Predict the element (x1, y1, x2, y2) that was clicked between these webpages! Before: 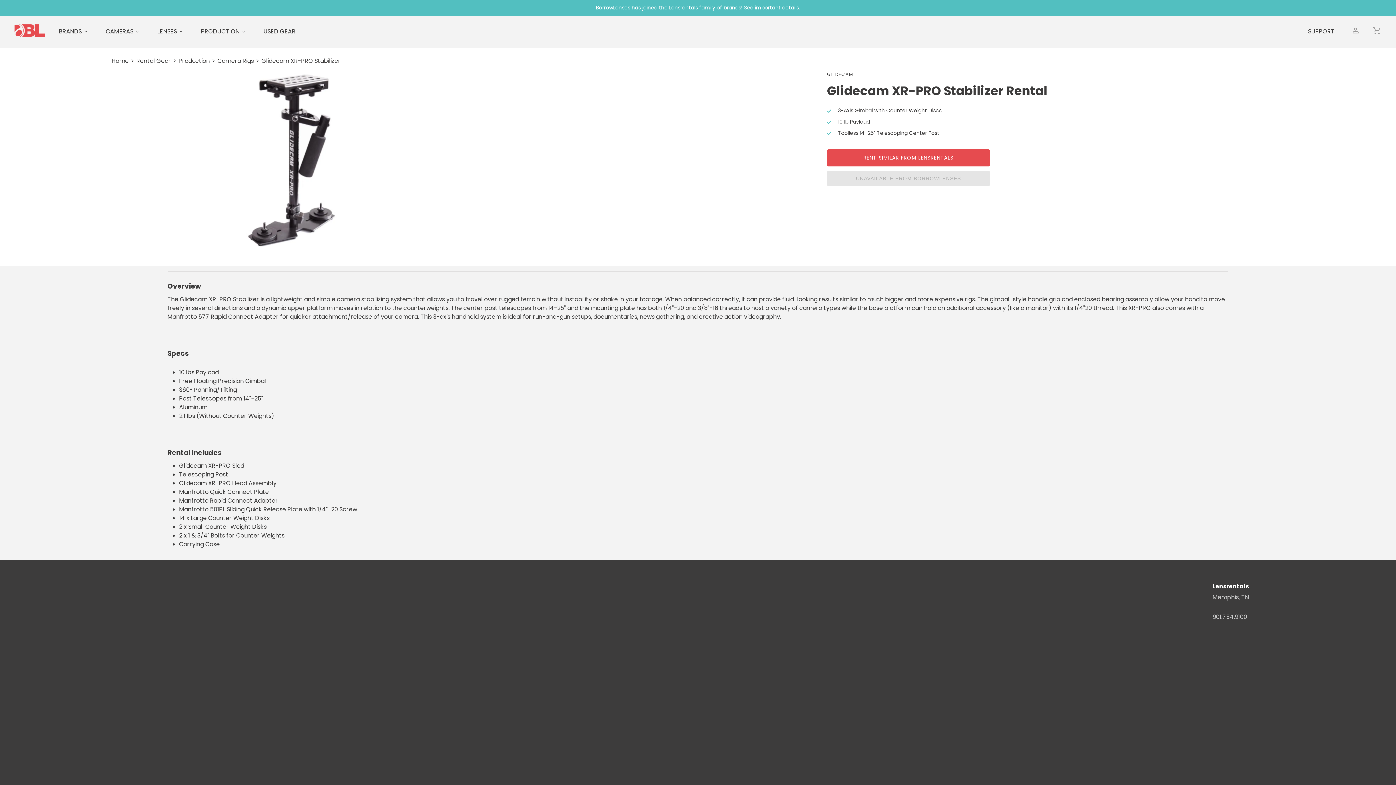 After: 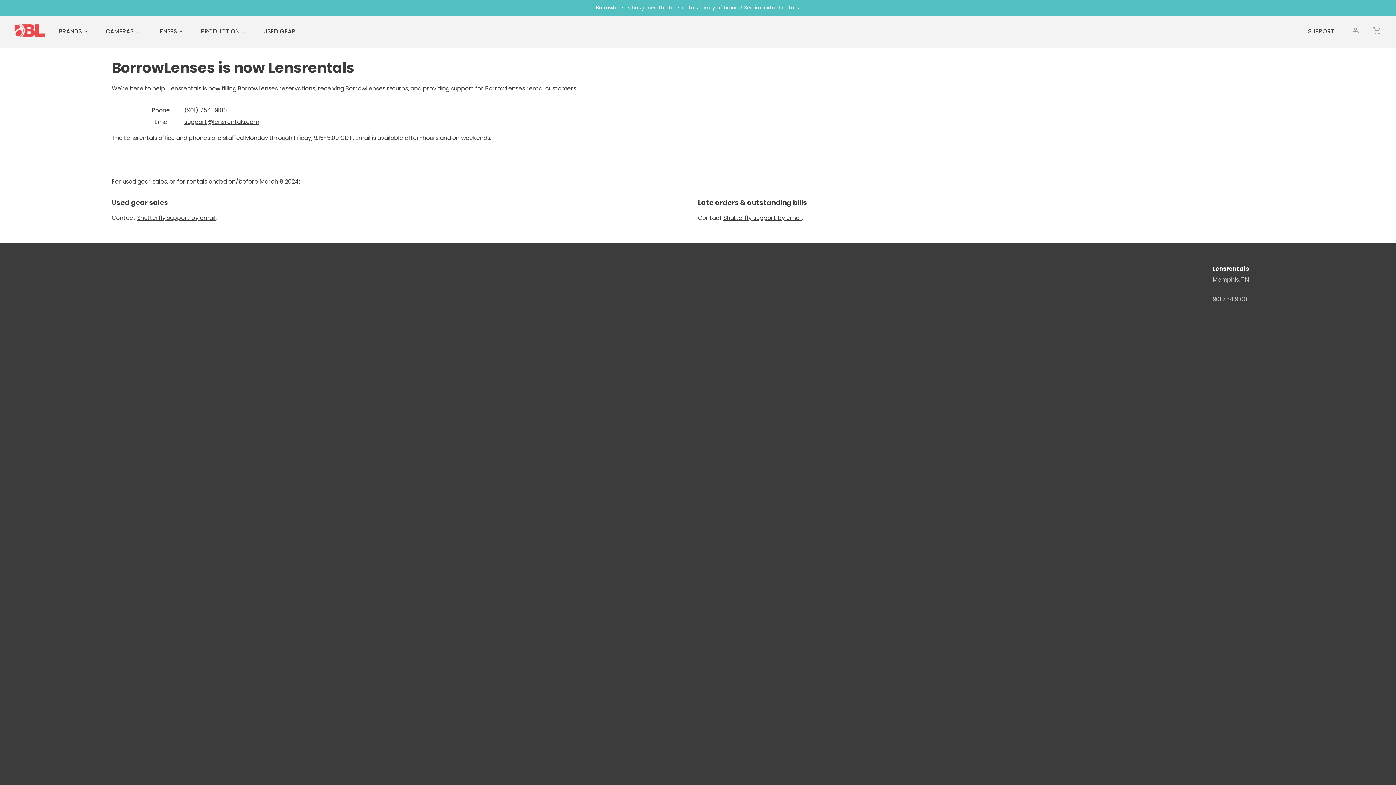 Action: bbox: (1308, 27, 1334, 36) label: SUPPORT